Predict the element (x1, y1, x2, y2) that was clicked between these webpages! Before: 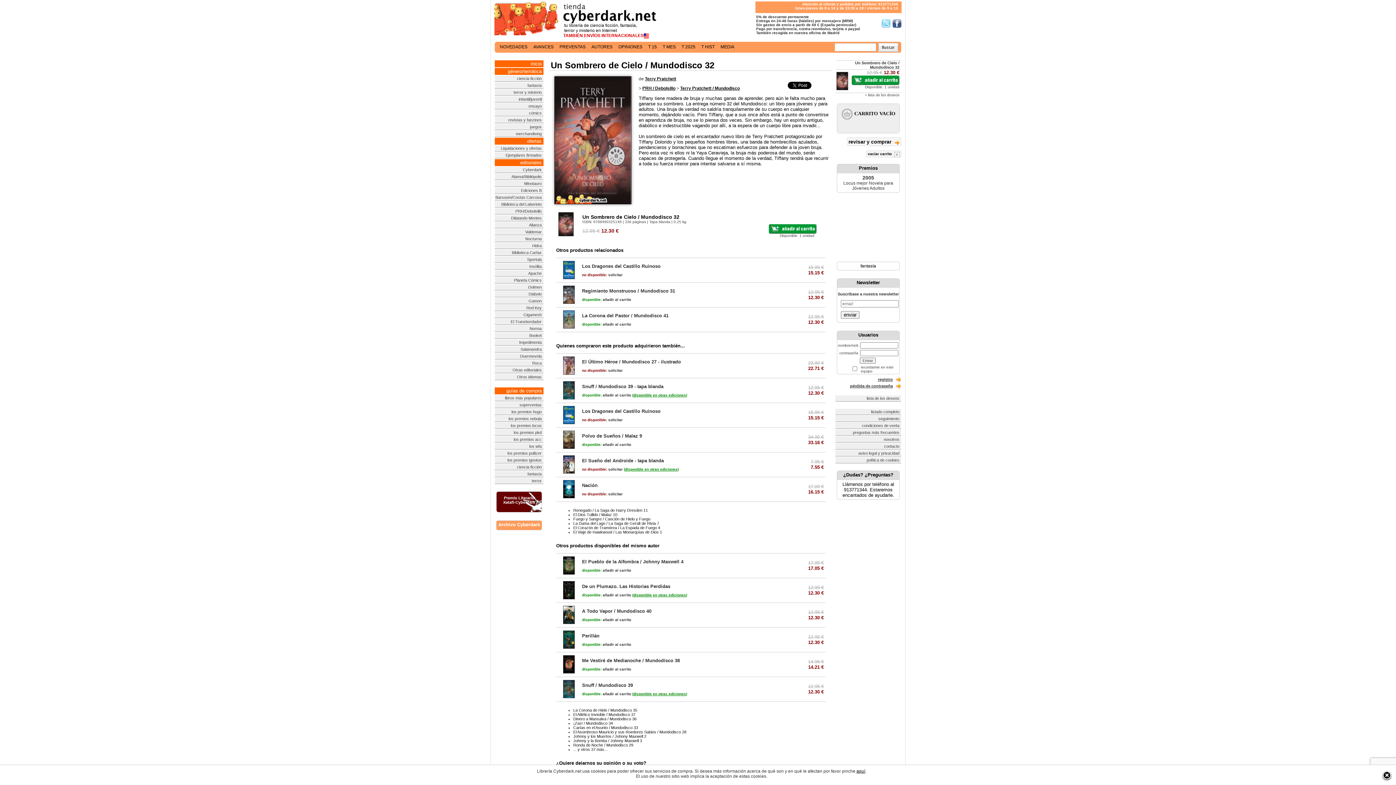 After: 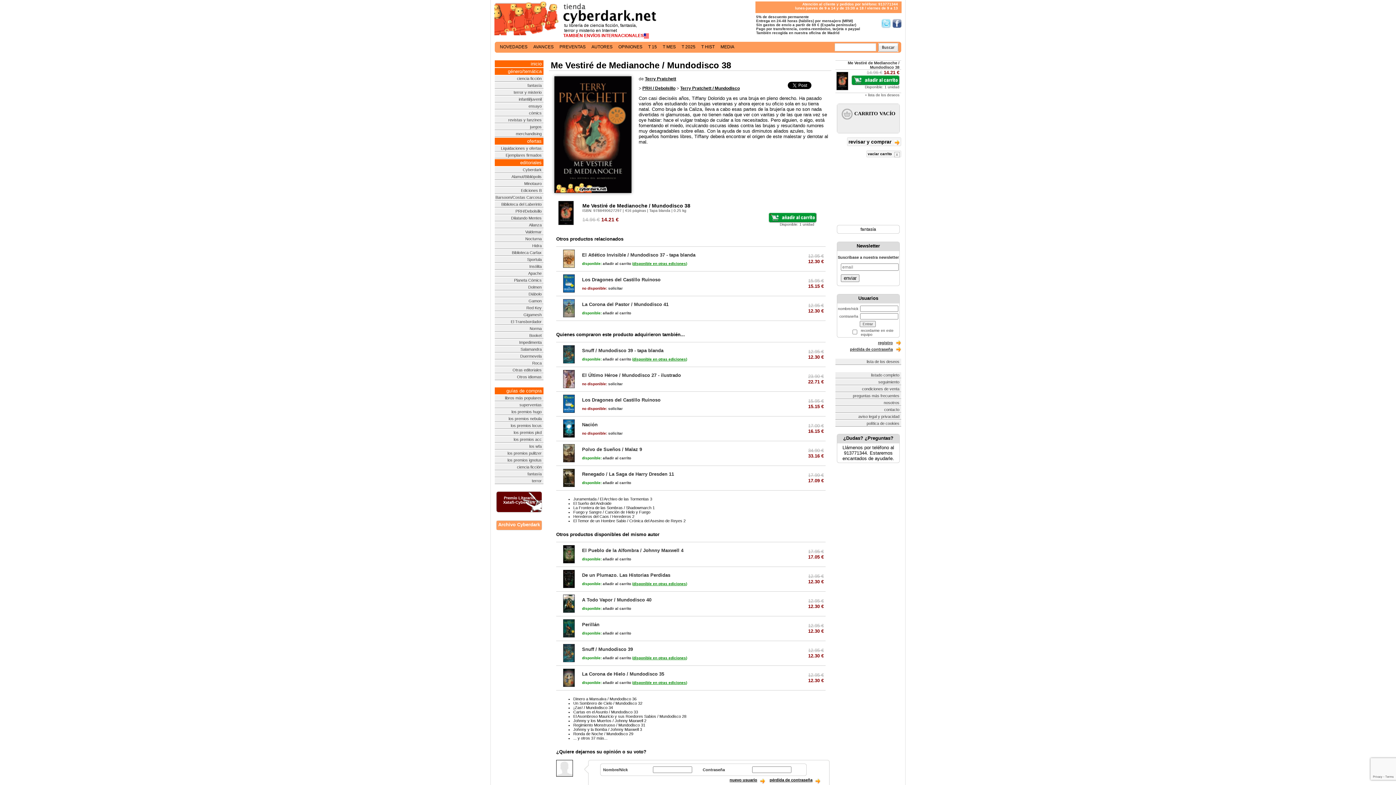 Action: bbox: (582, 658, 680, 663) label: Me Vestiré de Medianoche / Mundodisco 38